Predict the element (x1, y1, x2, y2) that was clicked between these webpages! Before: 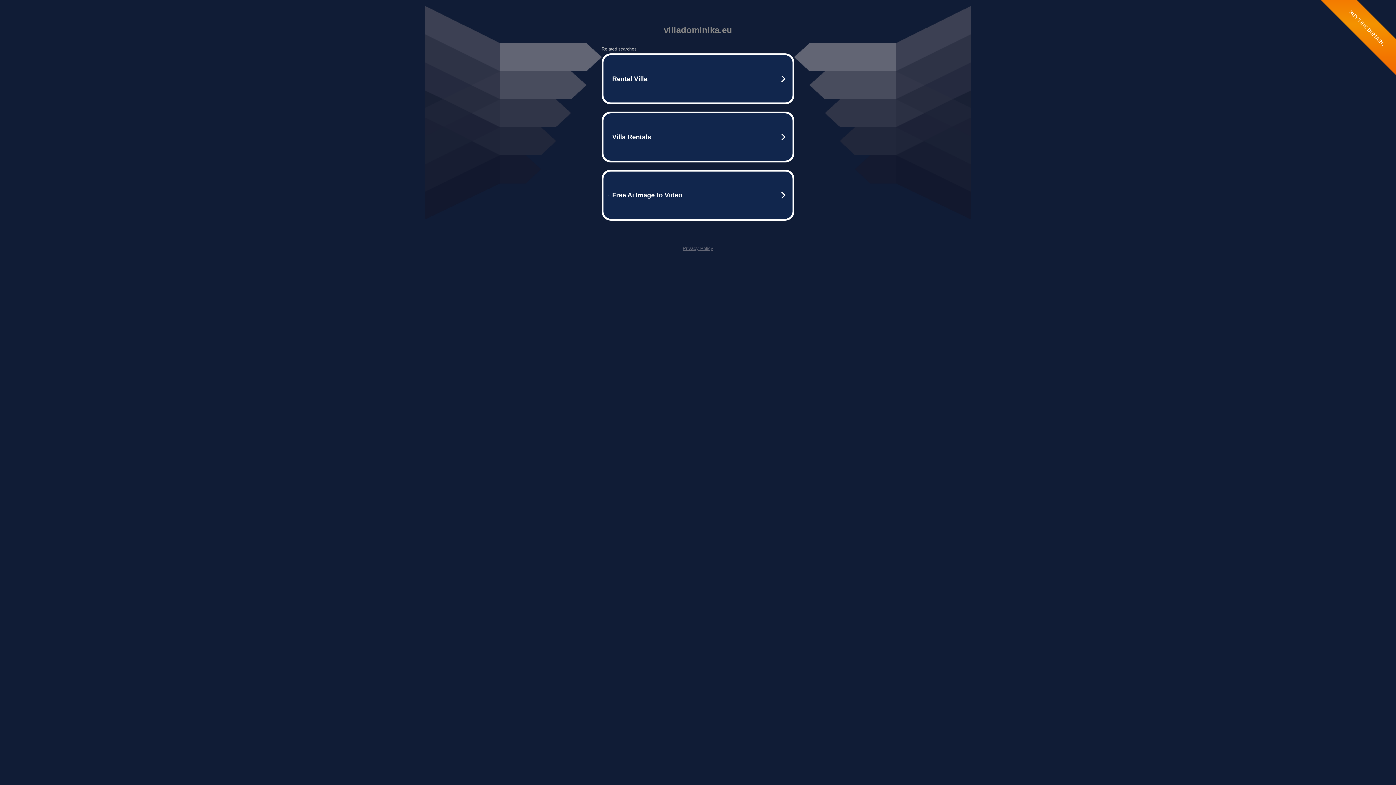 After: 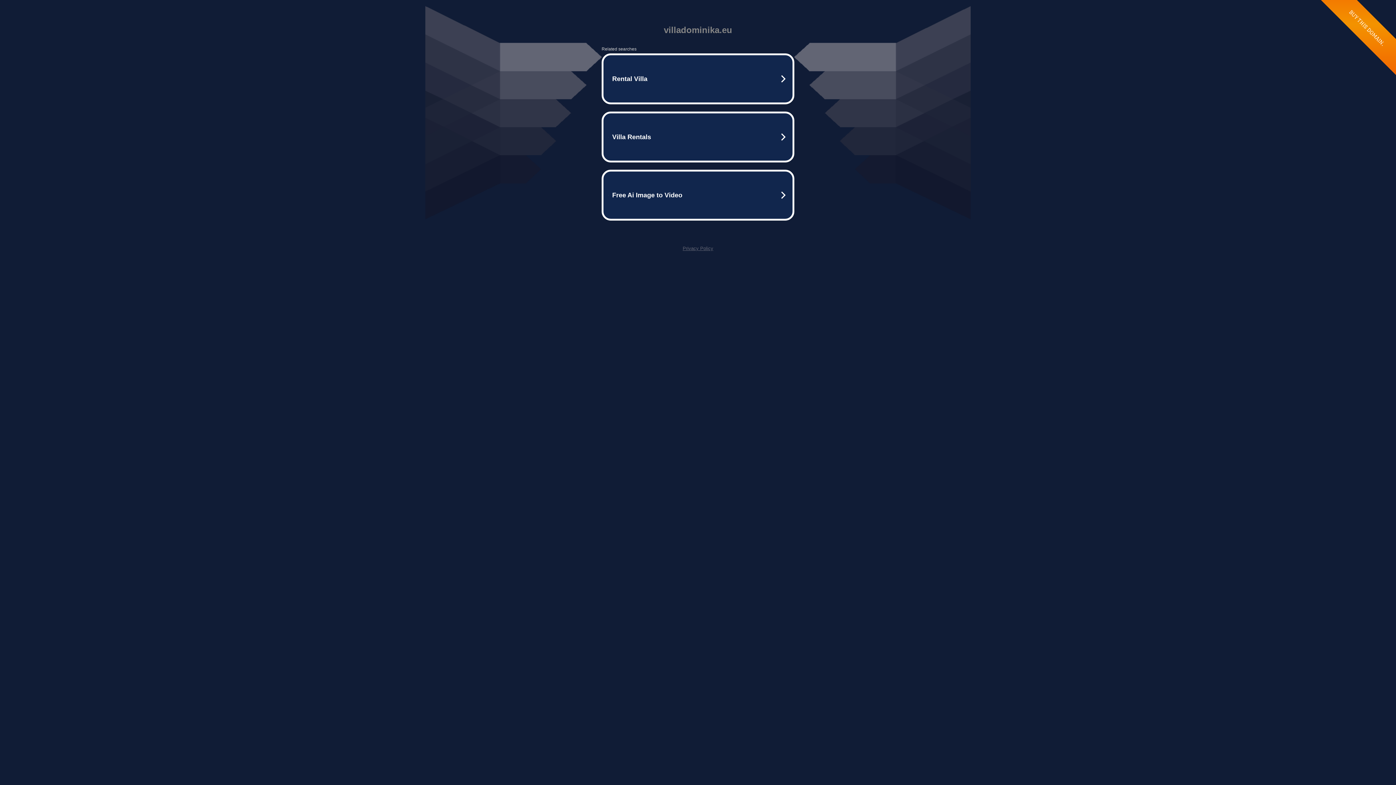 Action: label: Privacy Policy bbox: (682, 245, 713, 251)